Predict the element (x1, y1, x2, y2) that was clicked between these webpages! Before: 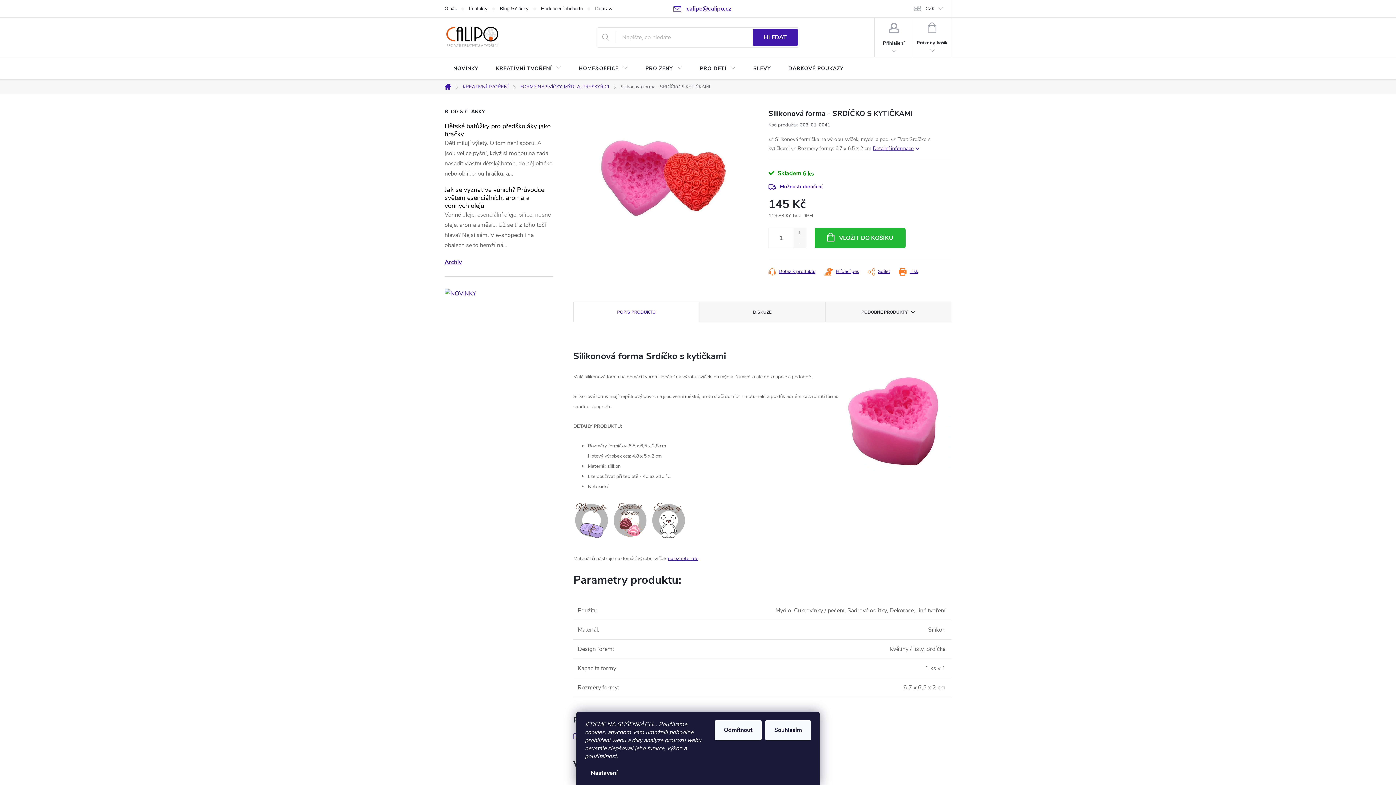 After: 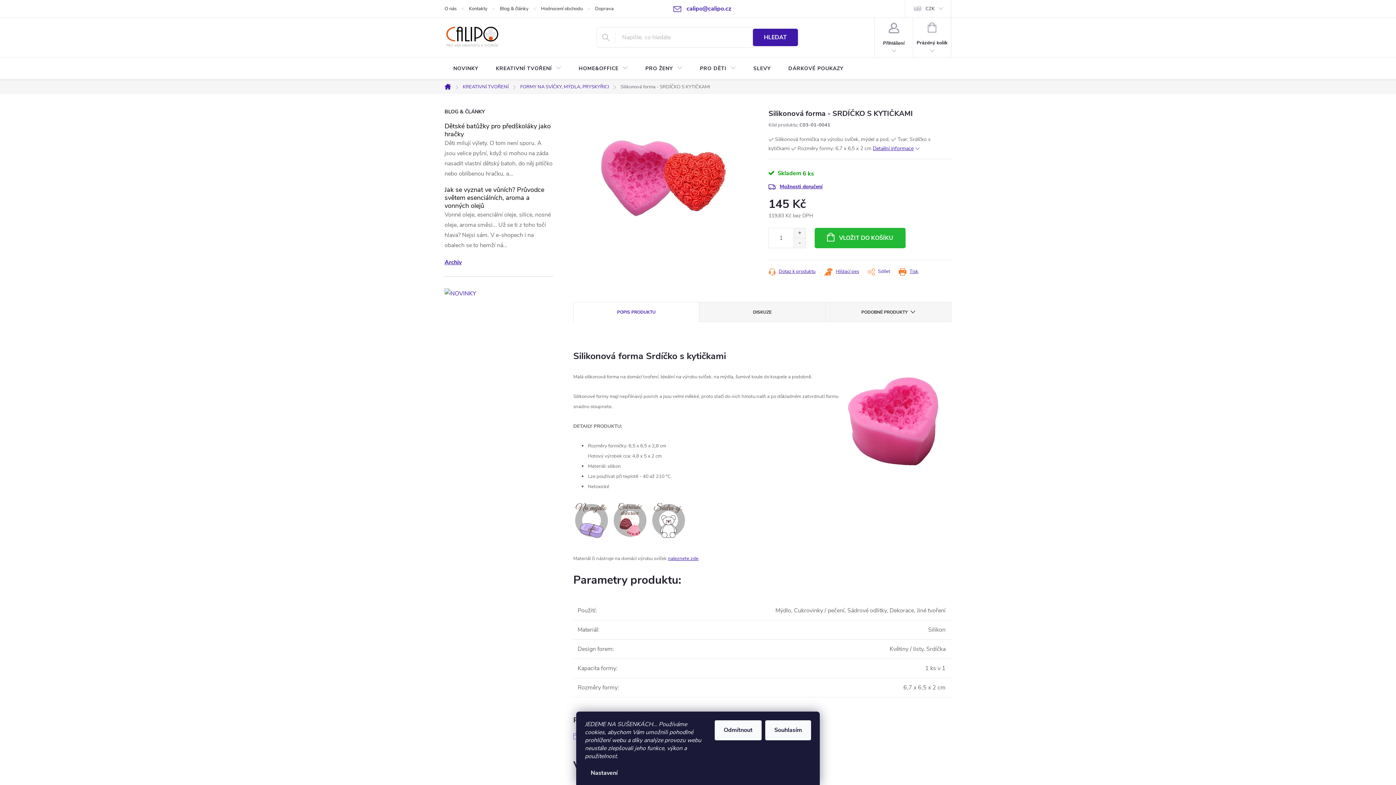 Action: bbox: (868, 267, 890, 276) label: Sdílet